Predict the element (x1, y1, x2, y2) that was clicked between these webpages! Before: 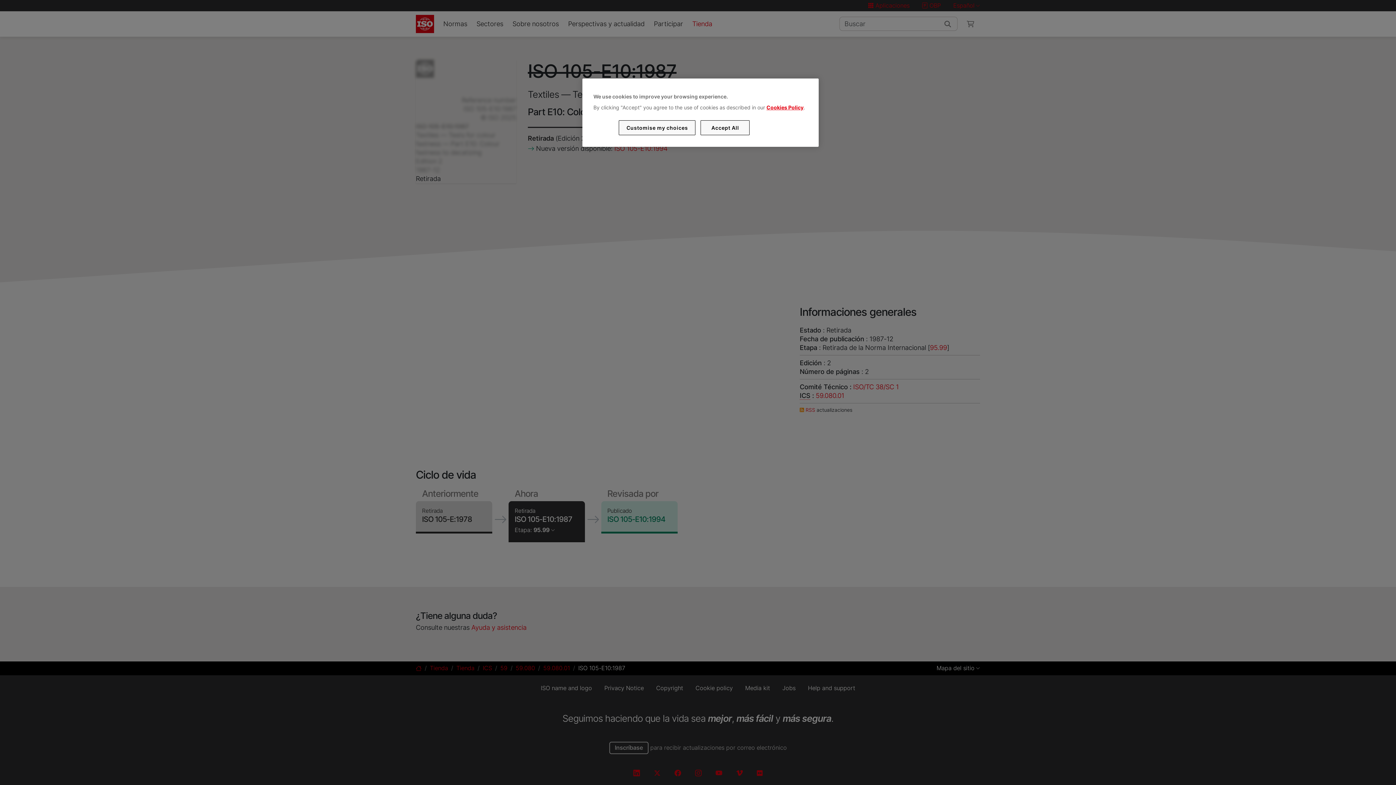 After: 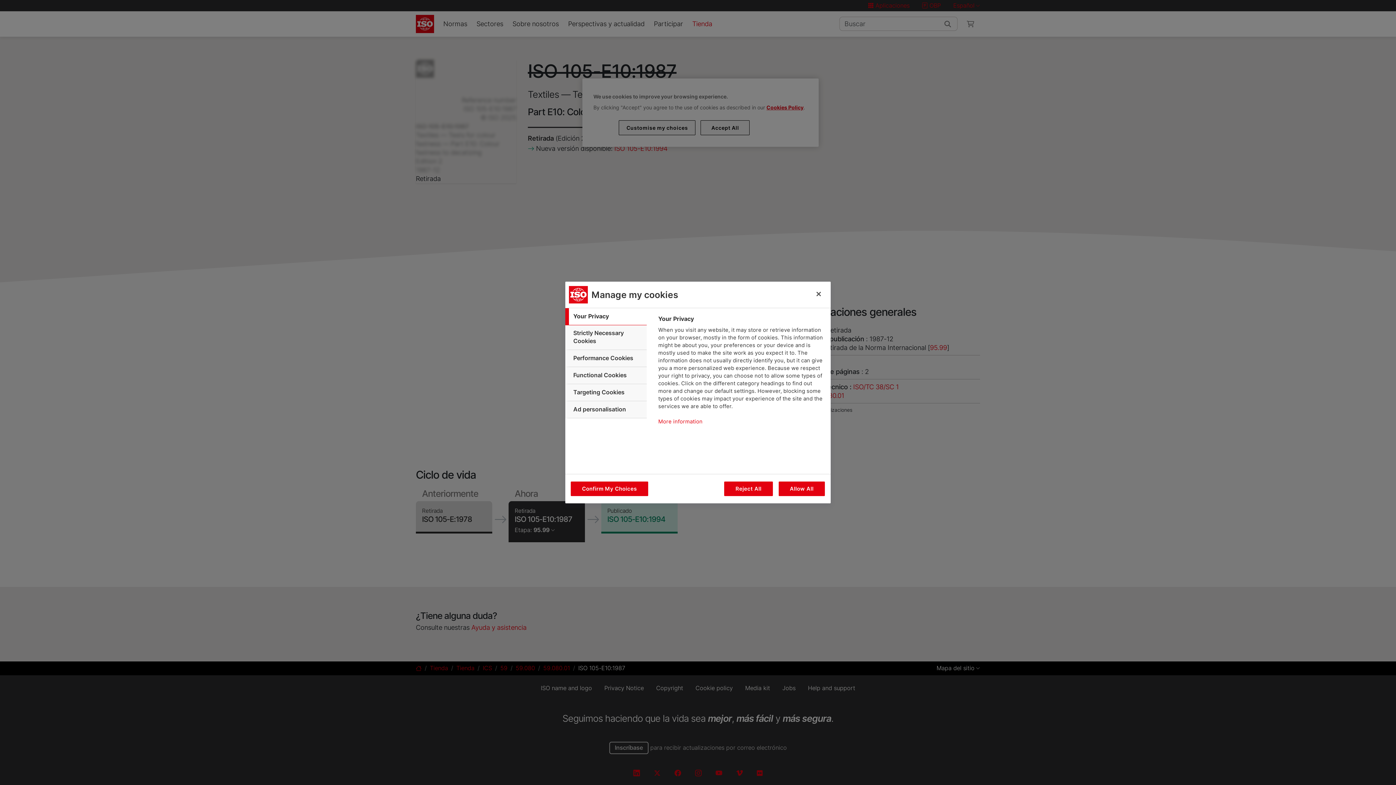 Action: label: Customise my choices bbox: (619, 120, 695, 135)